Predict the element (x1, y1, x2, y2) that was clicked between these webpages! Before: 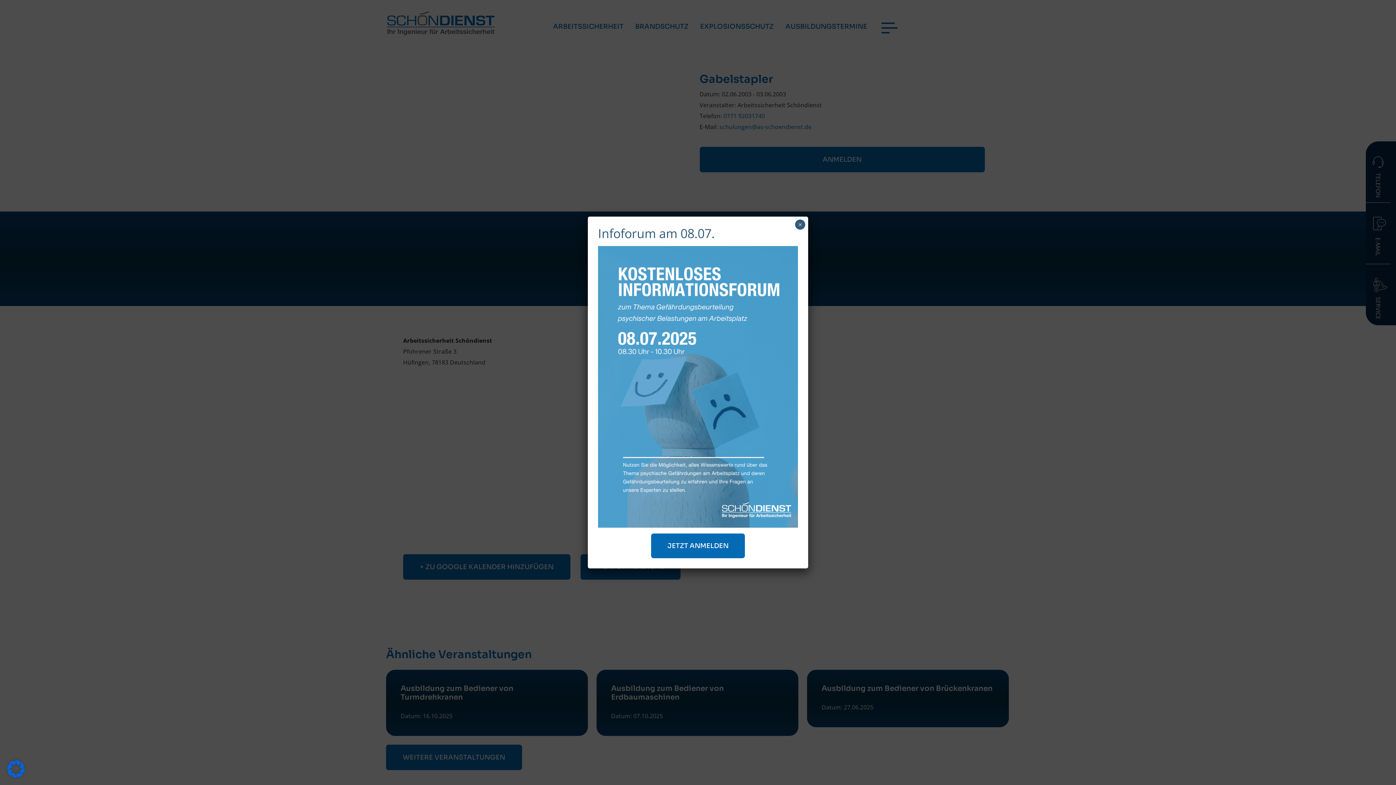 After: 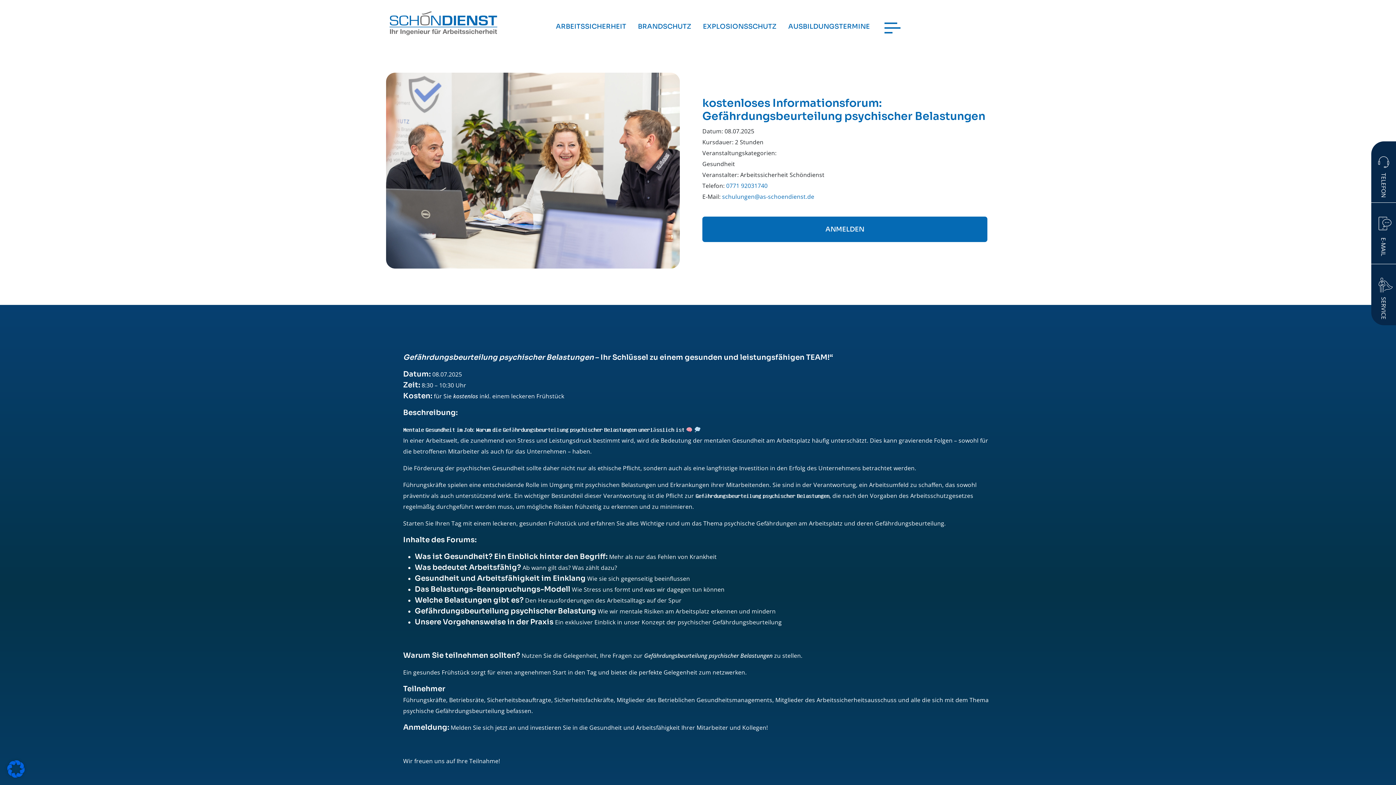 Action: bbox: (651, 533, 745, 558) label: JETZT ANMELDEN